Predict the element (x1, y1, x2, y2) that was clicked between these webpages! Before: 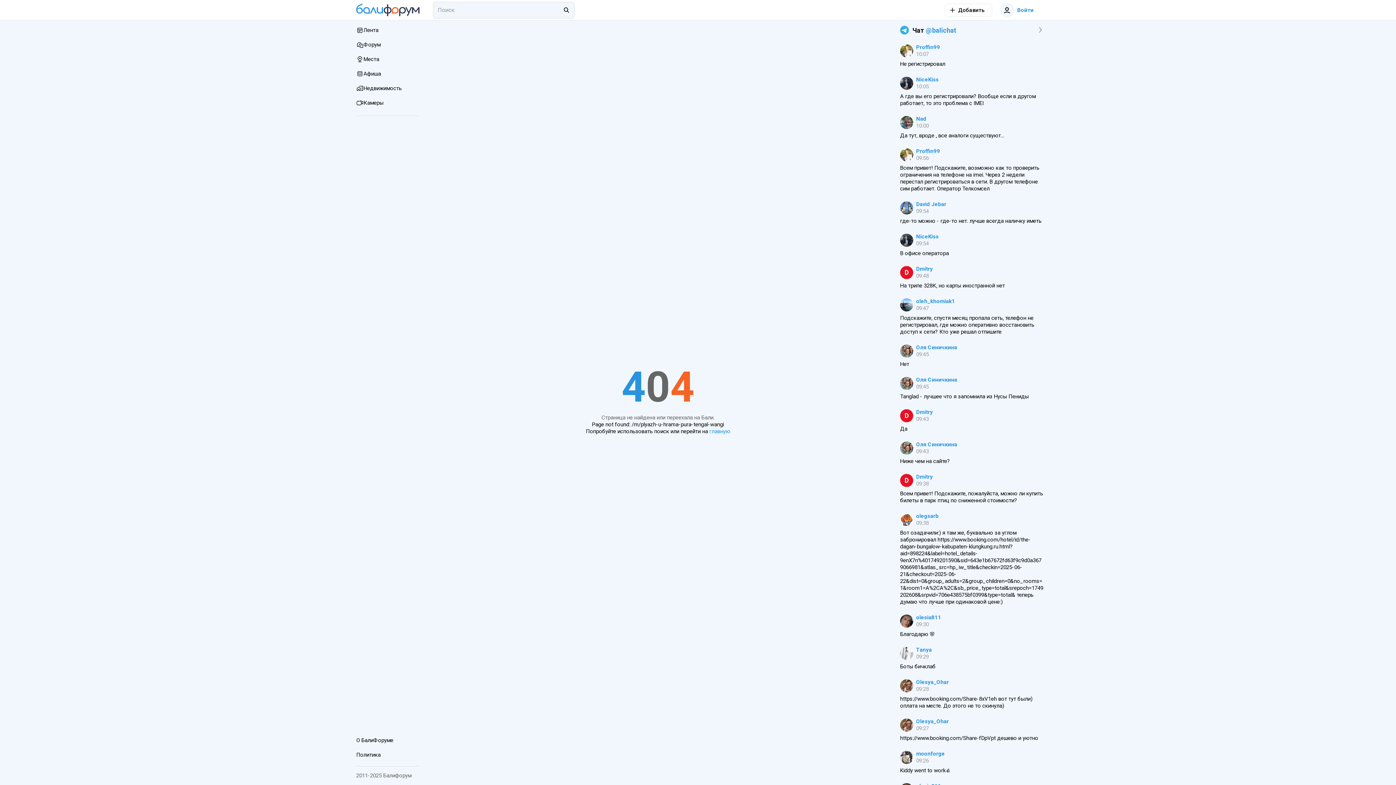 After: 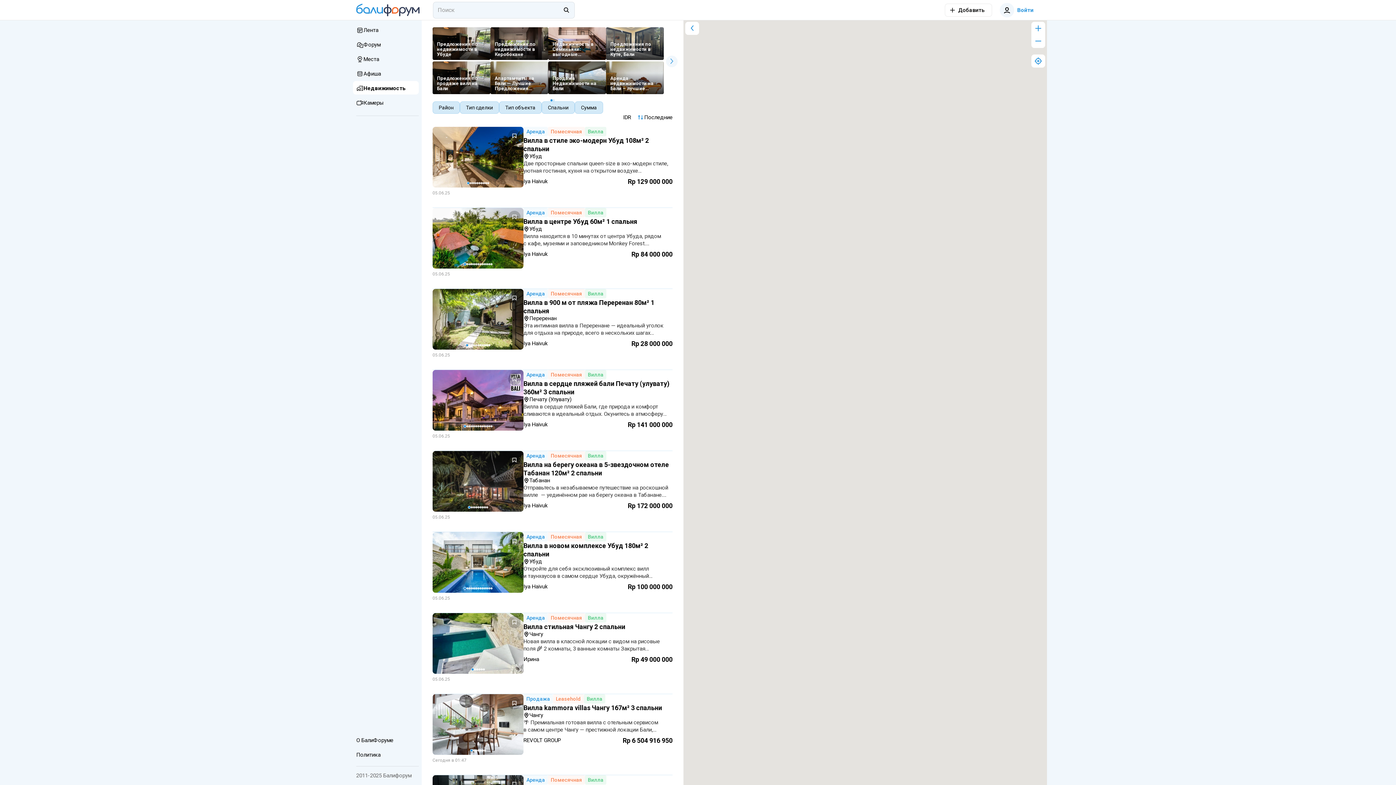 Action: label: Недвижимость bbox: (352, 81, 418, 95)